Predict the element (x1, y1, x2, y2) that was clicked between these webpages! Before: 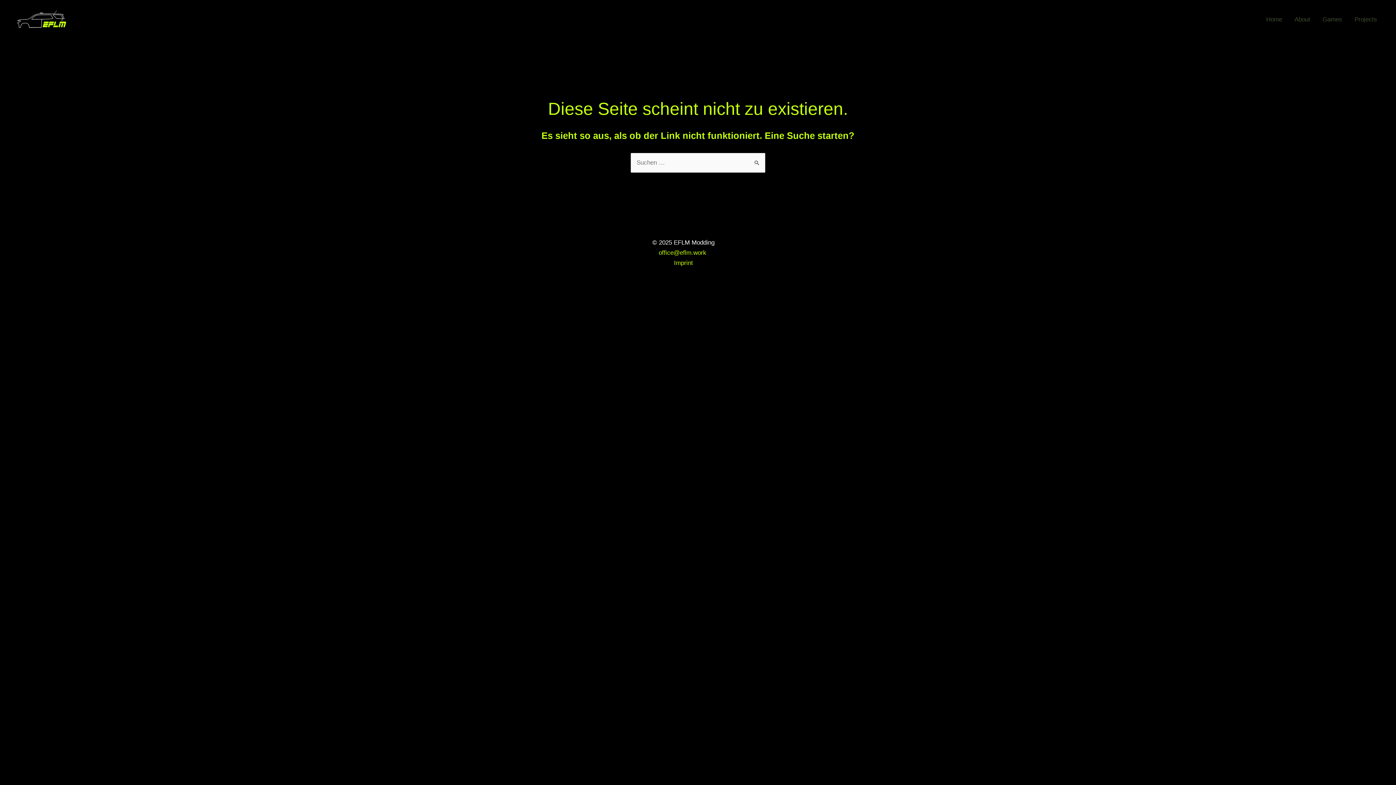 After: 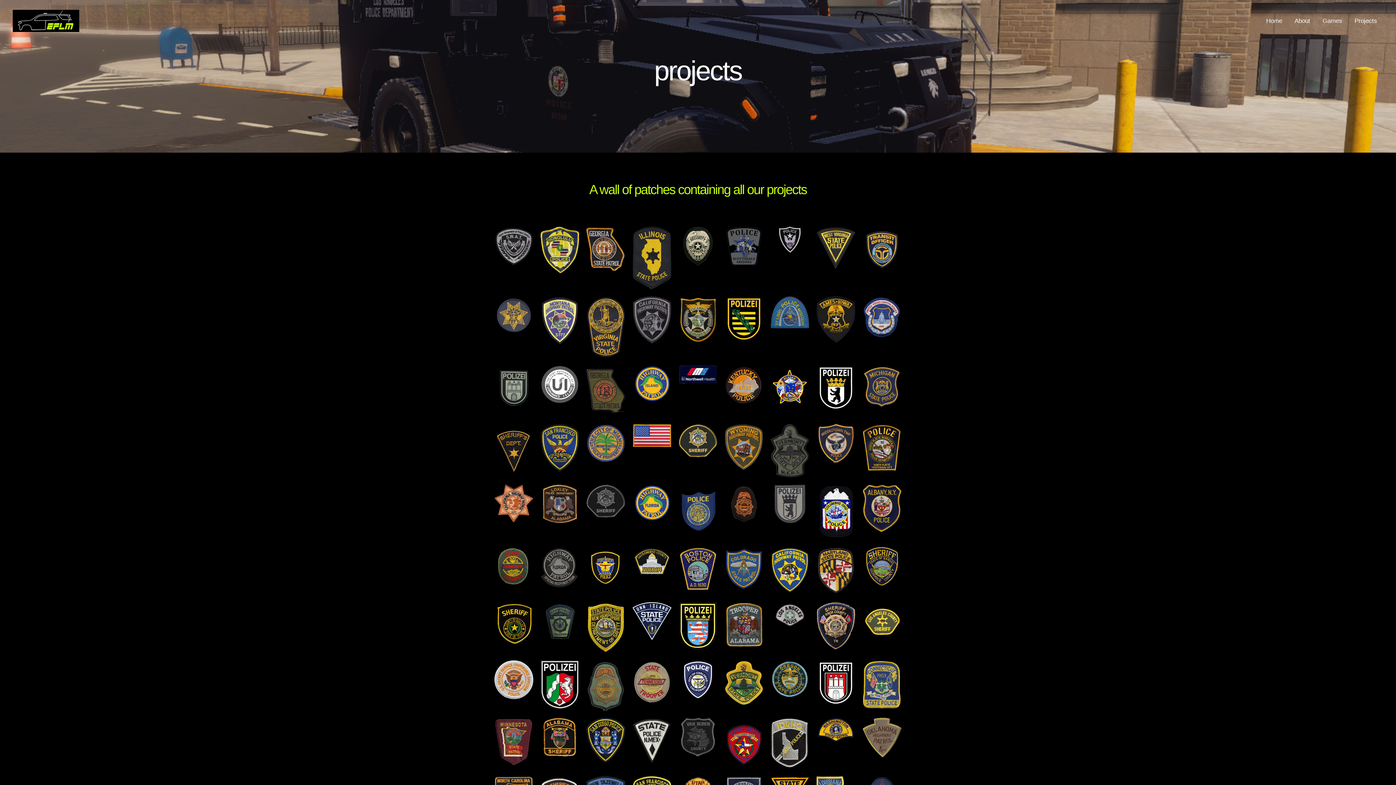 Action: bbox: (1348, 14, 1383, 25) label: Projects